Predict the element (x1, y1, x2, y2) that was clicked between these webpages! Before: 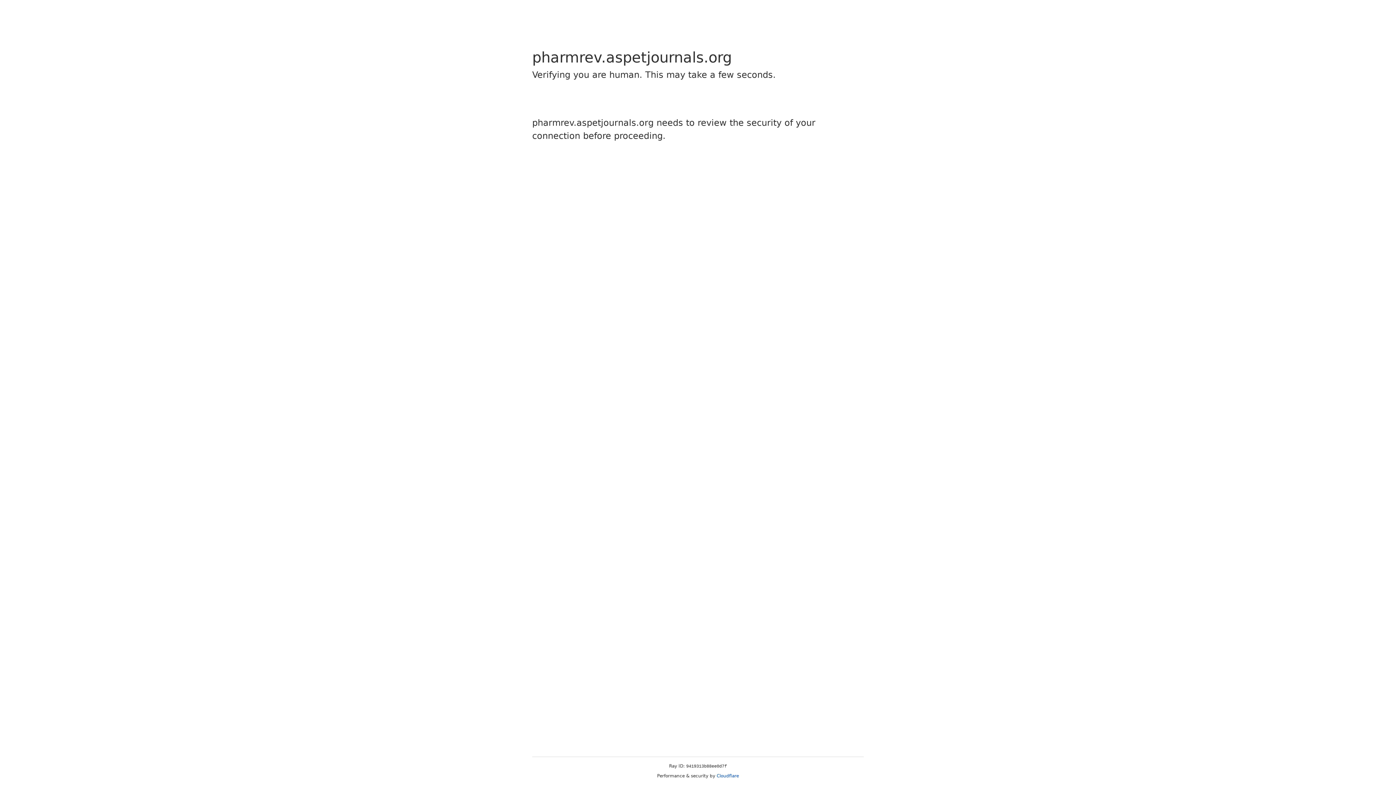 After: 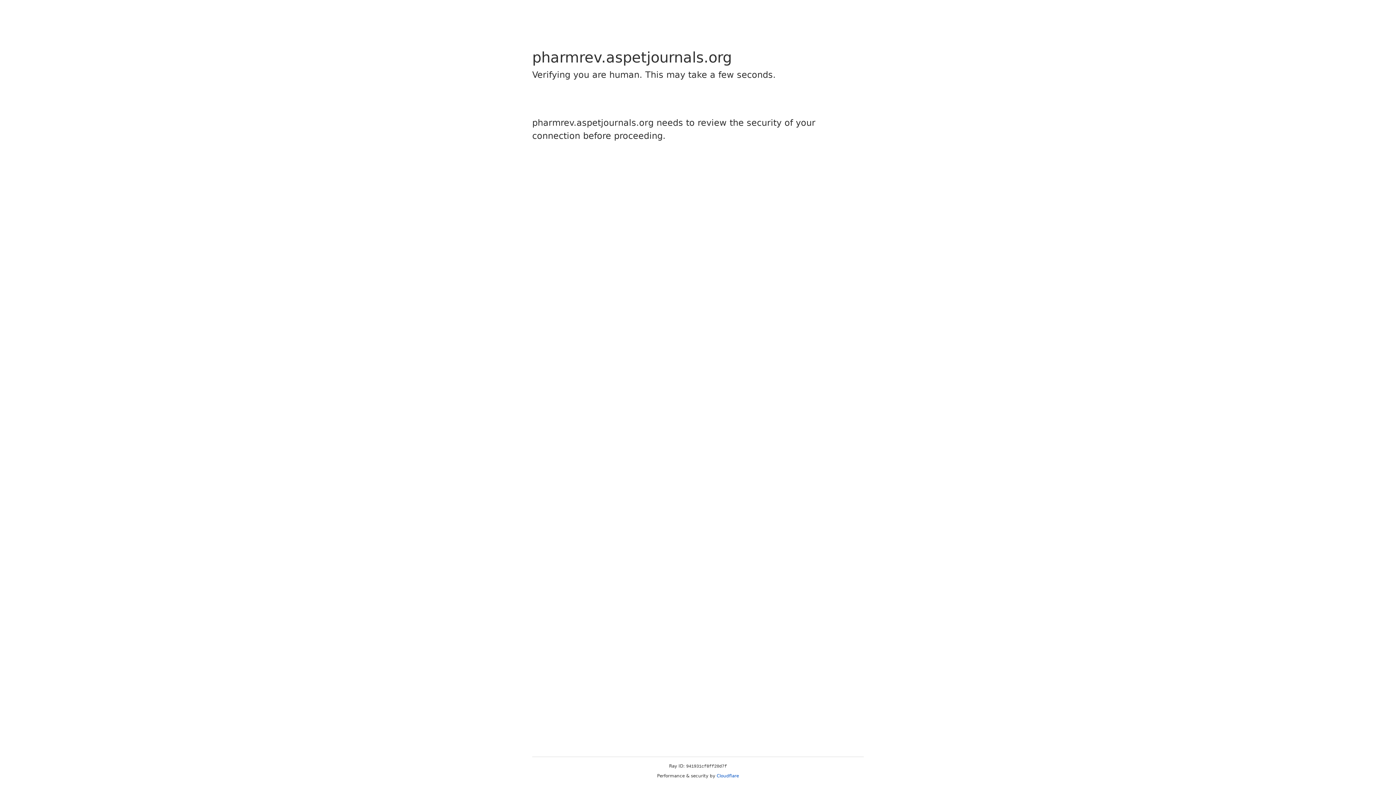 Action: label: Cloudflare bbox: (716, 773, 739, 778)